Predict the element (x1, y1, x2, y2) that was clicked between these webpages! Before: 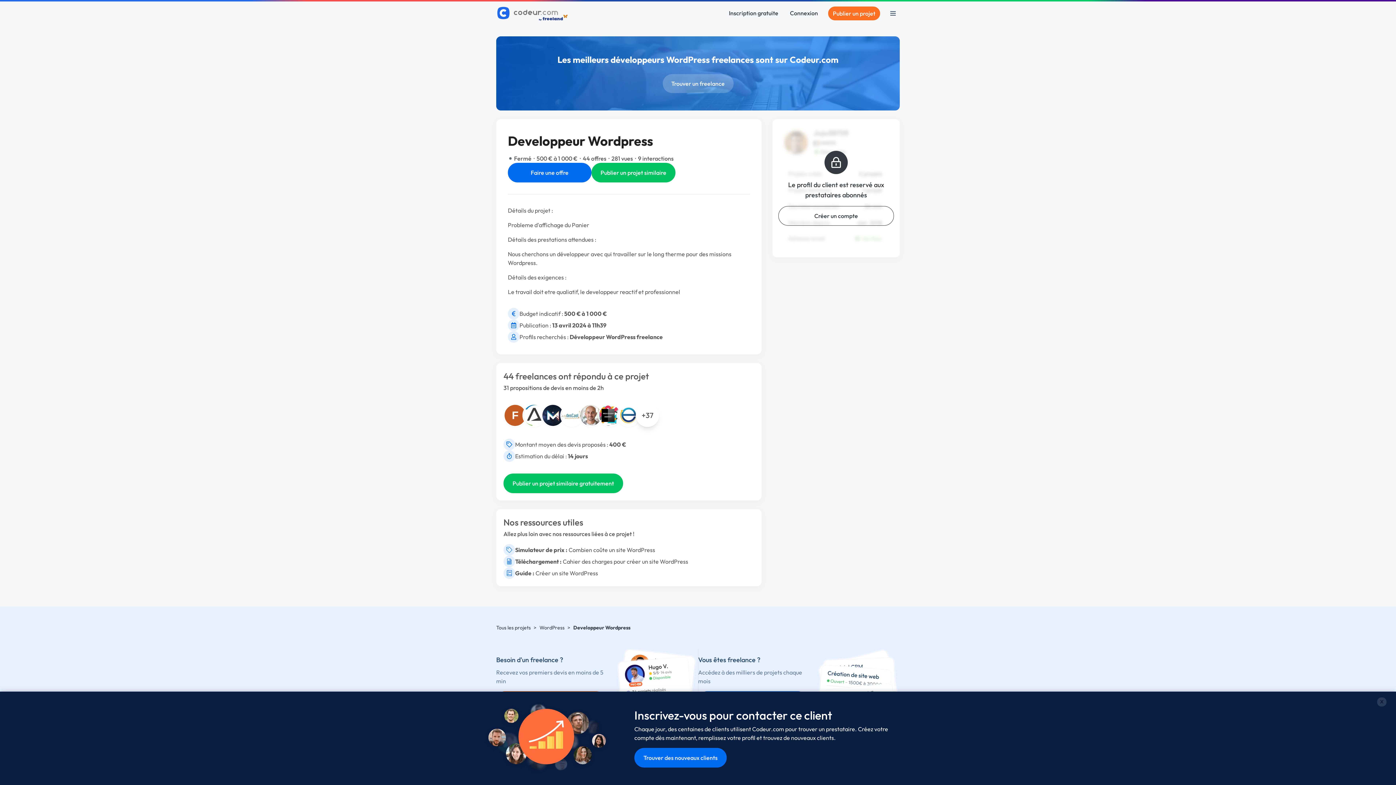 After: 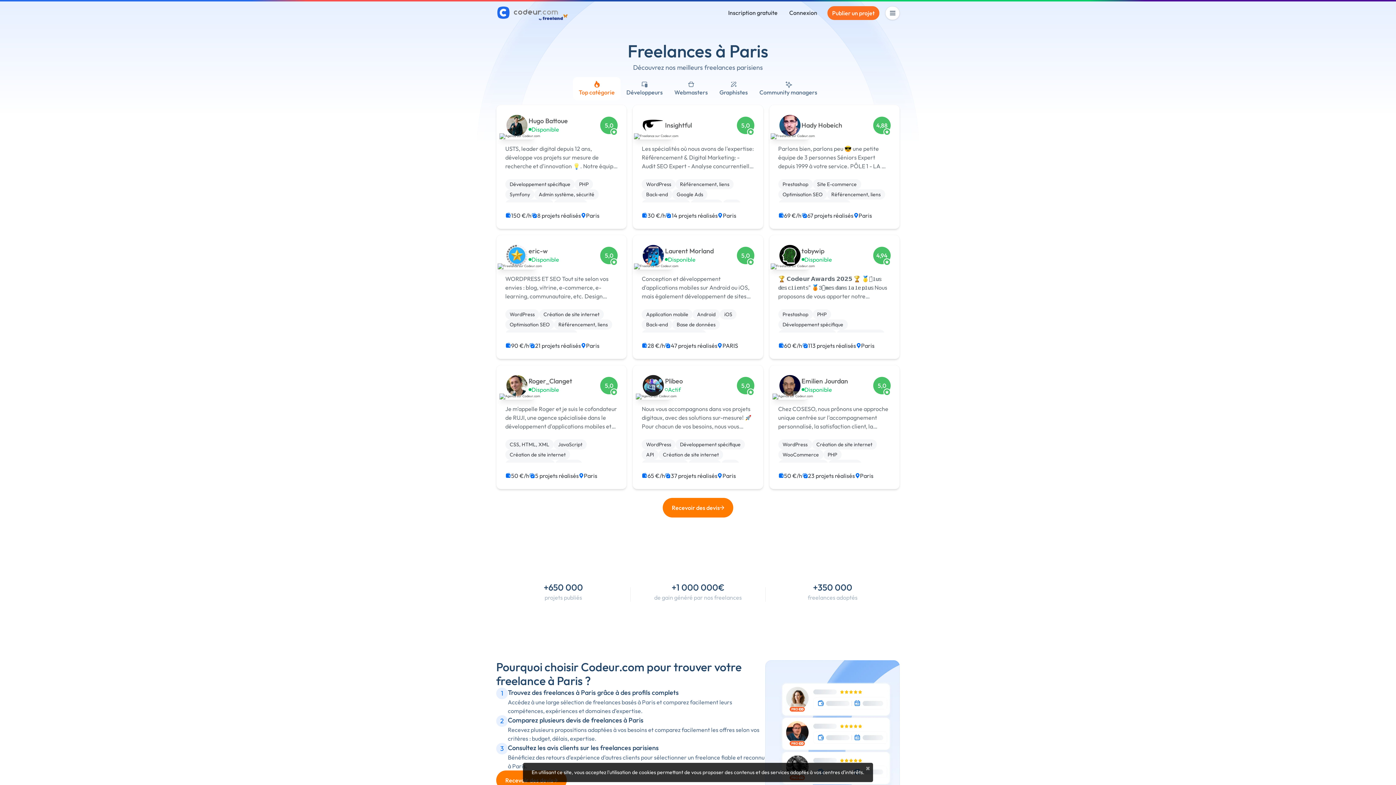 Action: label: Freelance à Paris bbox: (698, 757, 743, 765)